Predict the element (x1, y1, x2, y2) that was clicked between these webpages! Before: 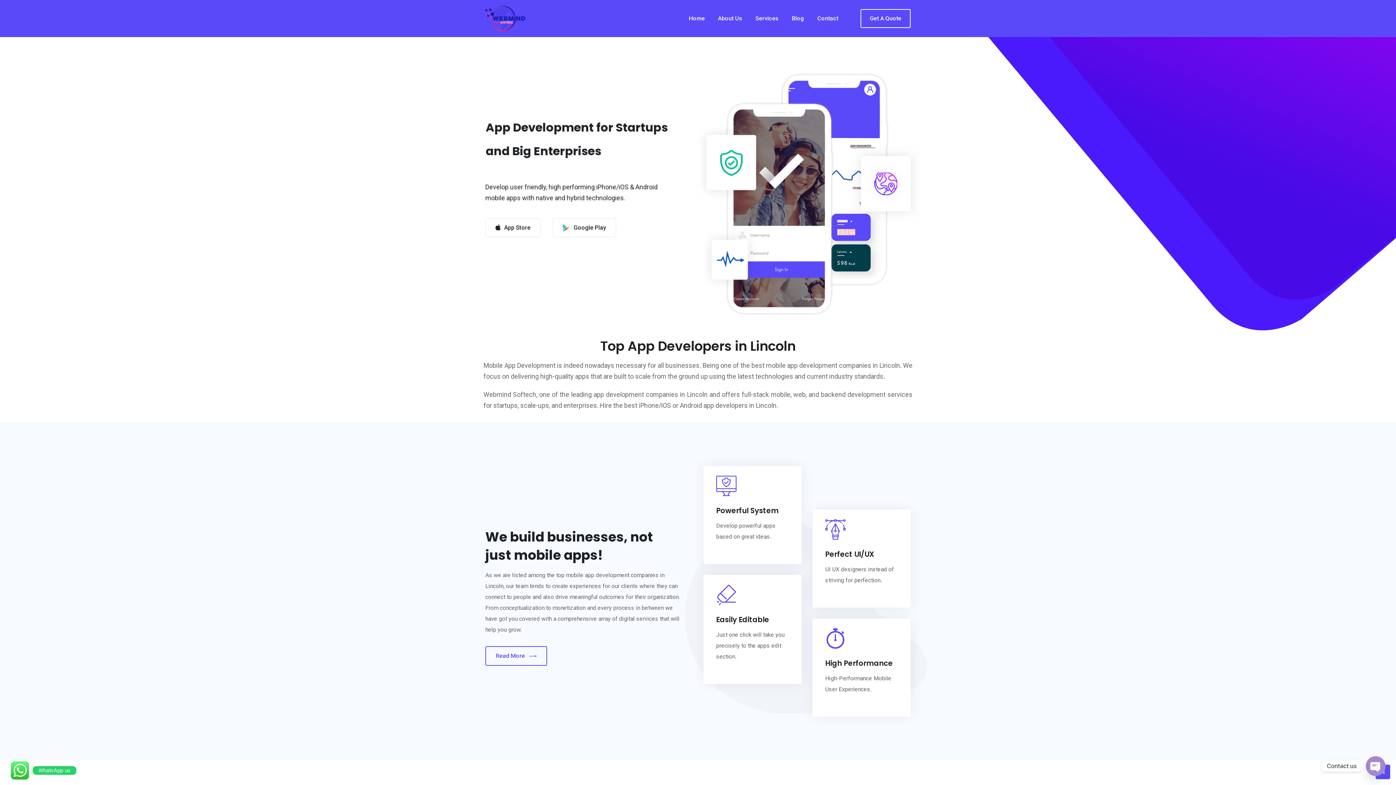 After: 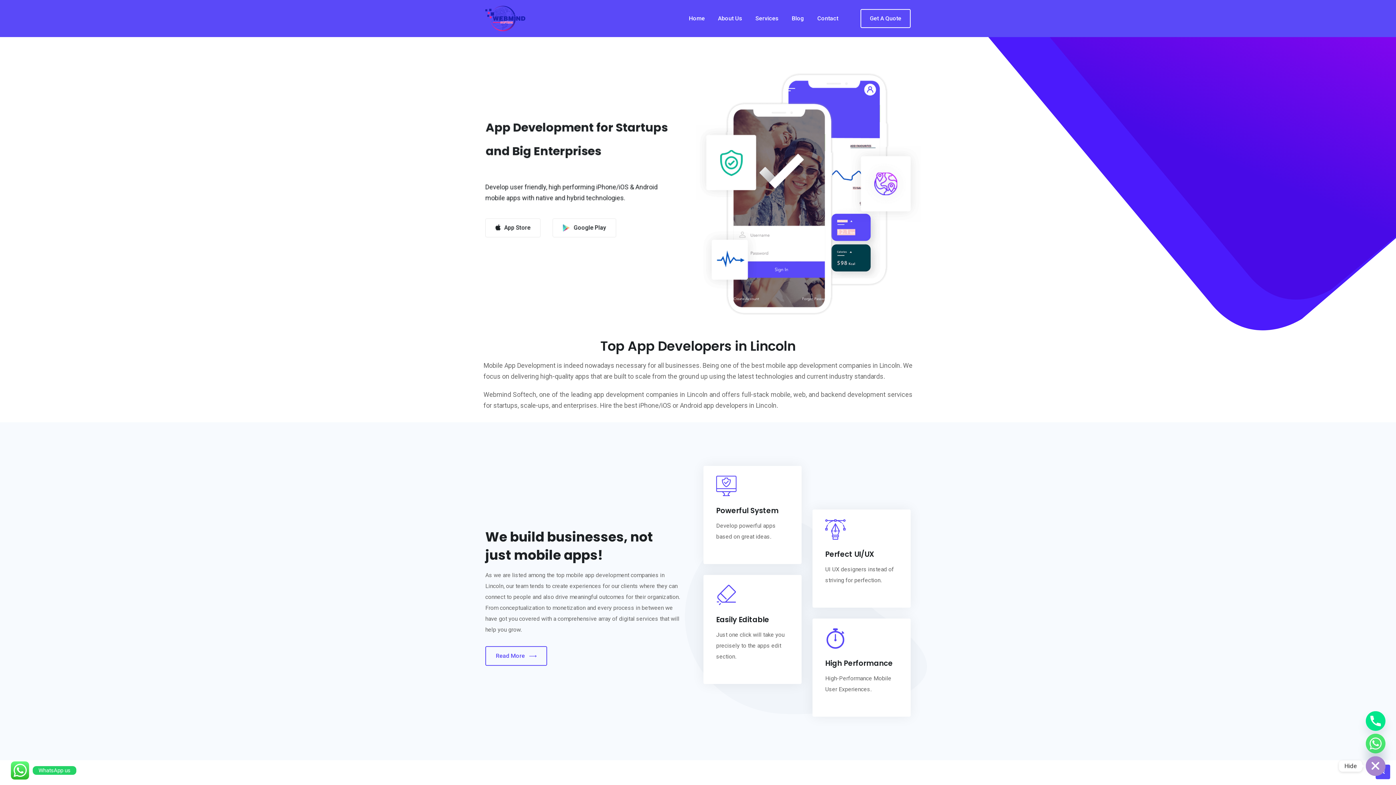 Action: label: Open chaty bbox: (1366, 756, 1385, 776)